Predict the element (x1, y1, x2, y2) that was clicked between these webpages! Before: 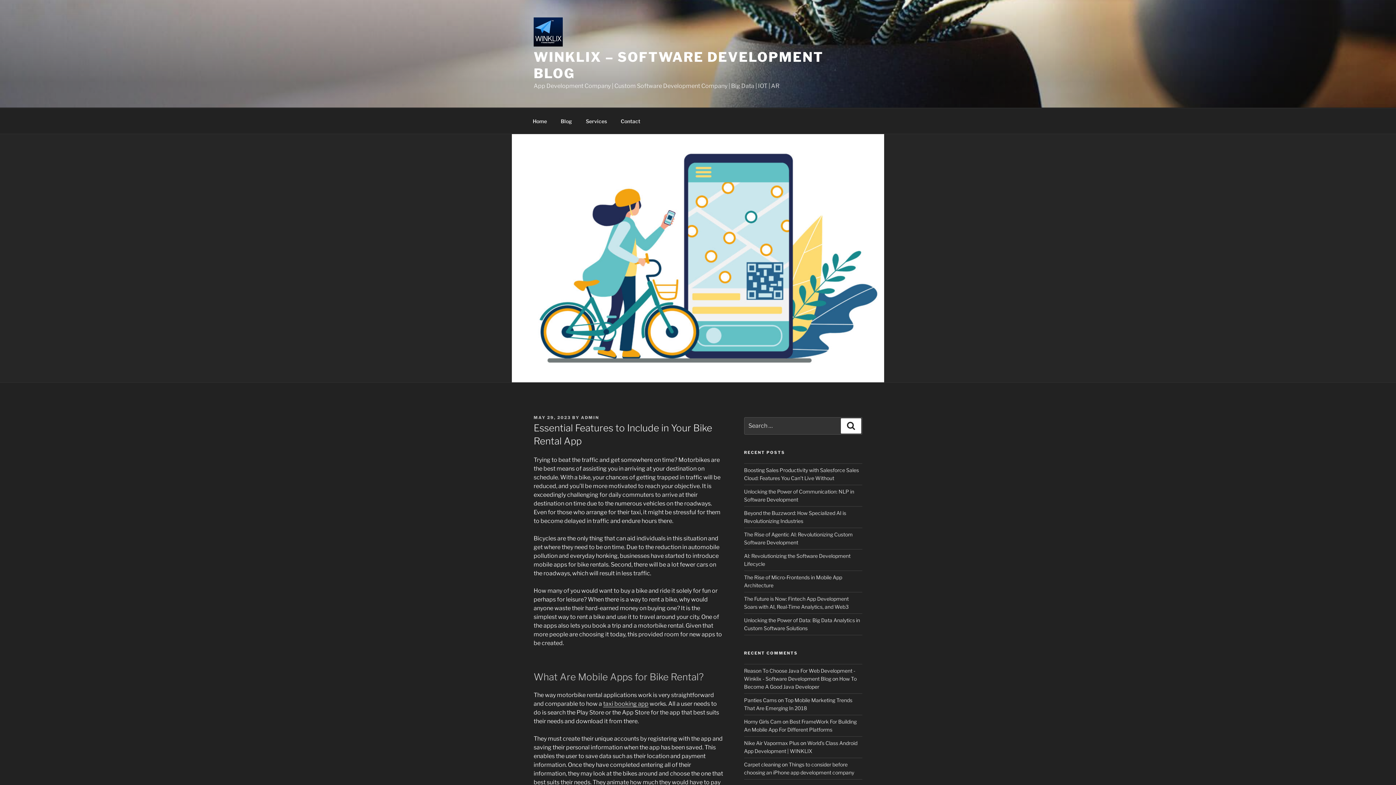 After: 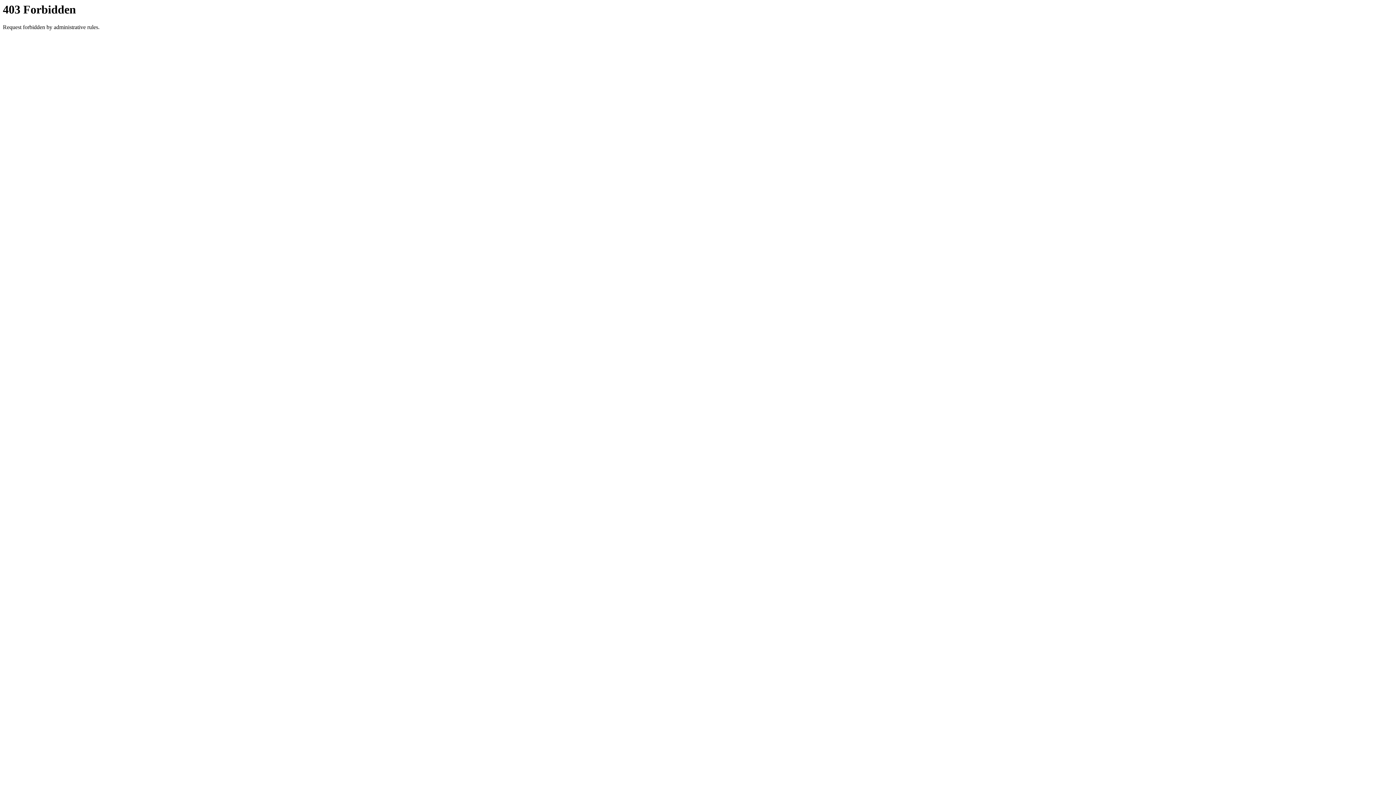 Action: label: Horny Girls Cam bbox: (744, 719, 781, 725)